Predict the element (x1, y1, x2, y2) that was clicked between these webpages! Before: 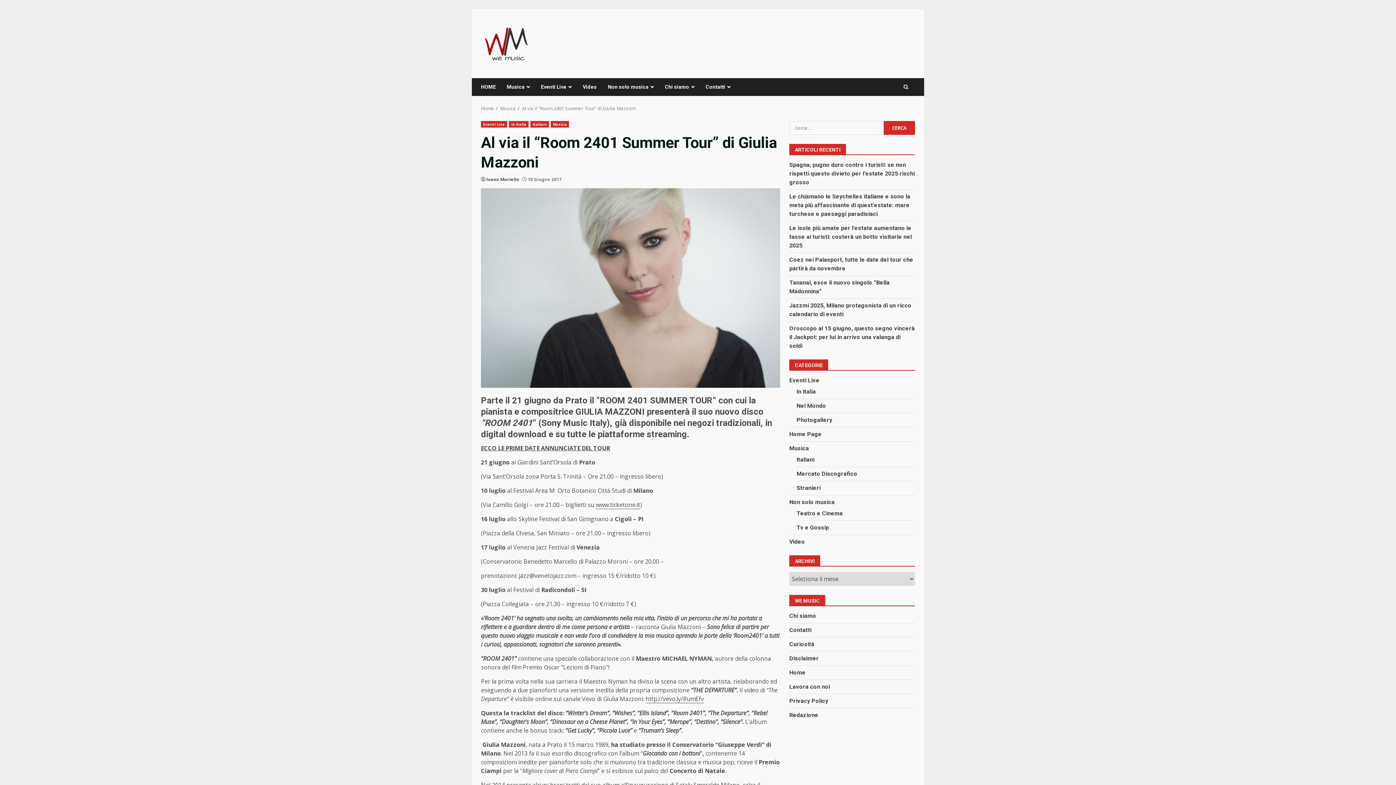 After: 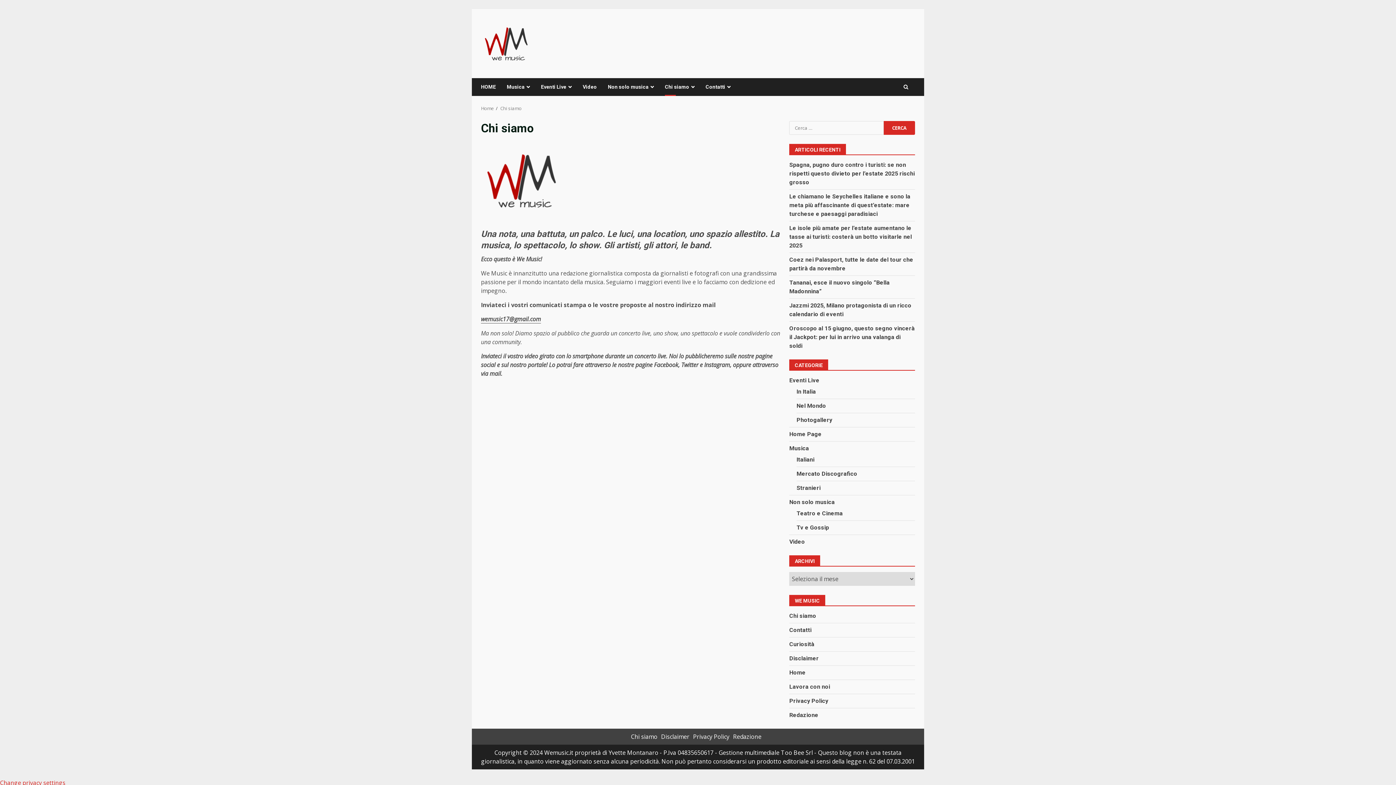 Action: label: Chi siamo bbox: (789, 612, 816, 619)